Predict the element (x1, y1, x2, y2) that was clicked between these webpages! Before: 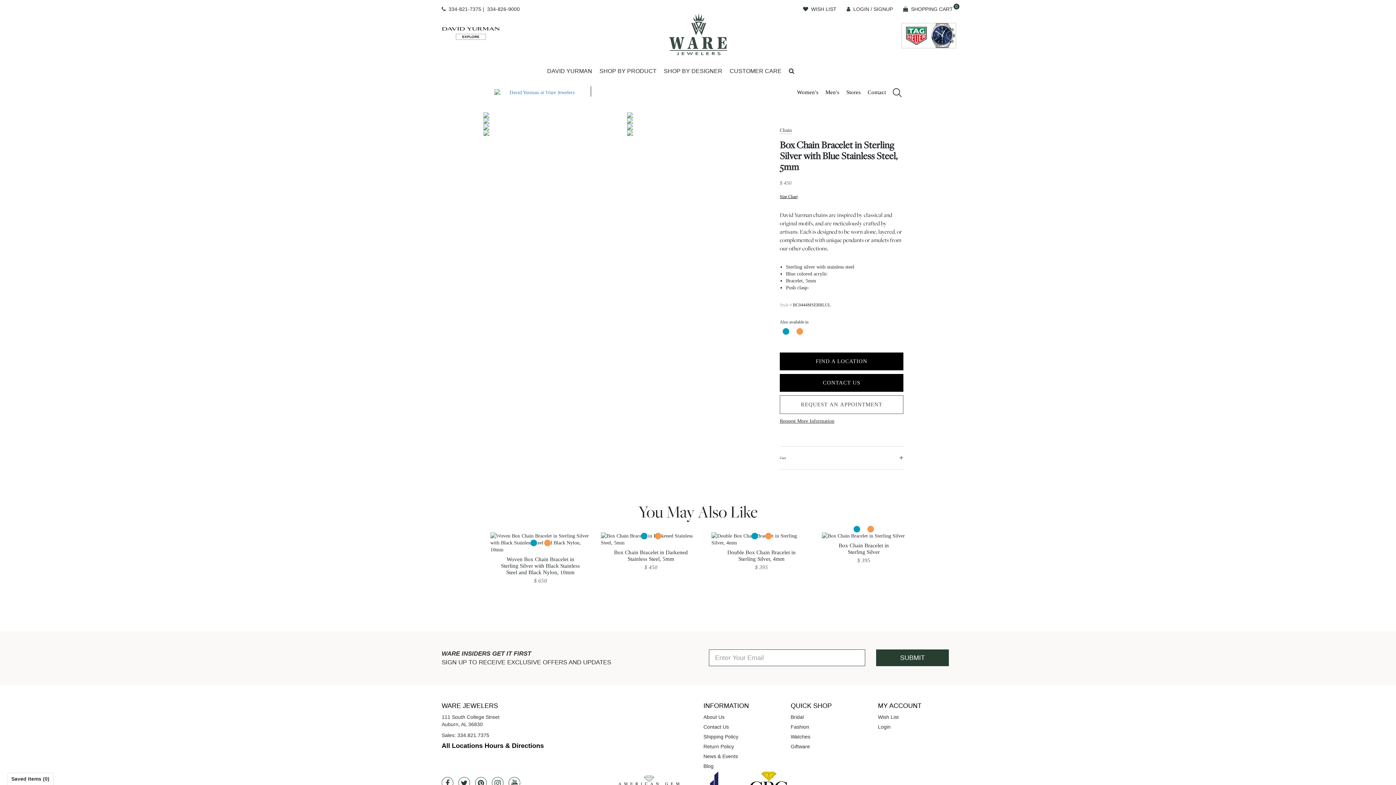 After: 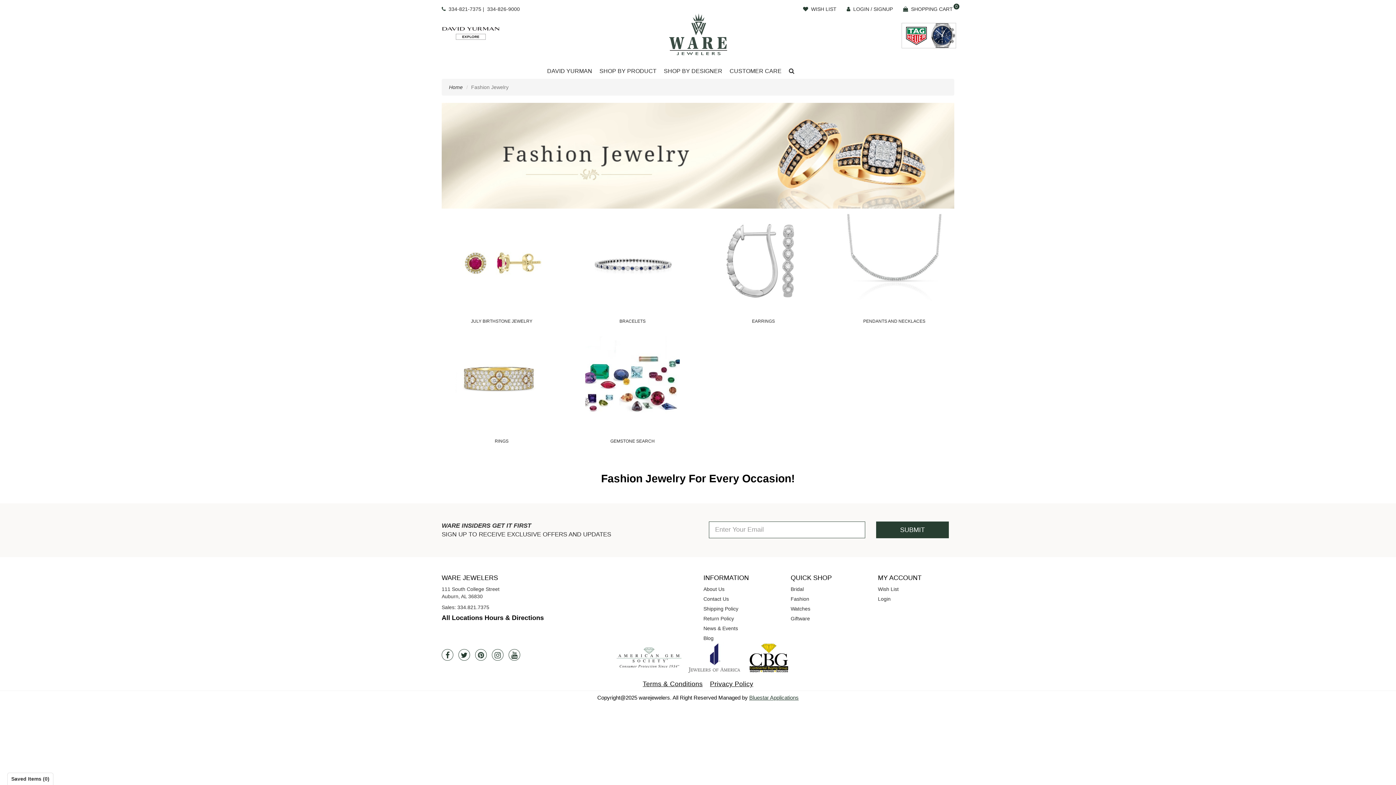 Action: bbox: (790, 723, 809, 730) label: Fashion